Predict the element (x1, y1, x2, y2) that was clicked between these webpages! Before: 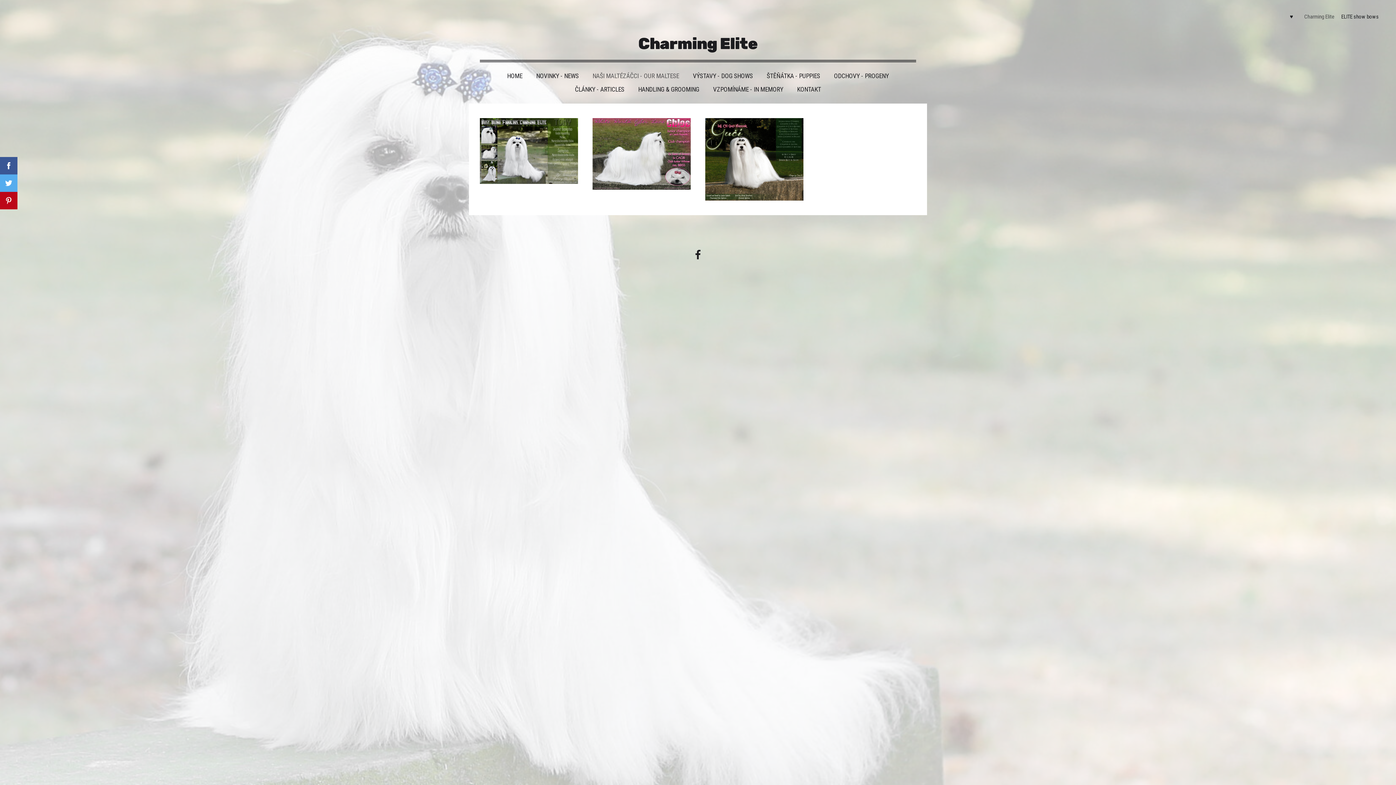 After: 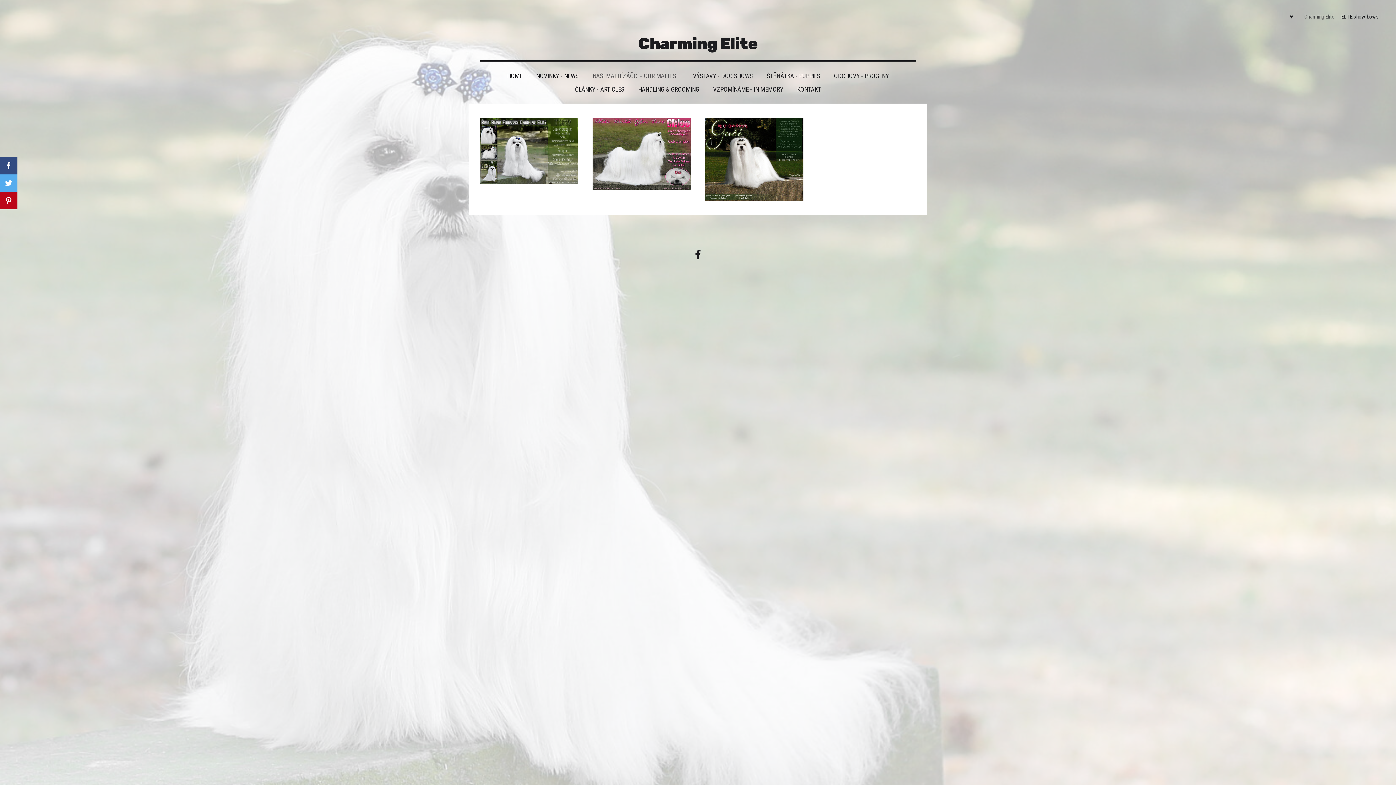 Action: bbox: (0, 157, 17, 174)